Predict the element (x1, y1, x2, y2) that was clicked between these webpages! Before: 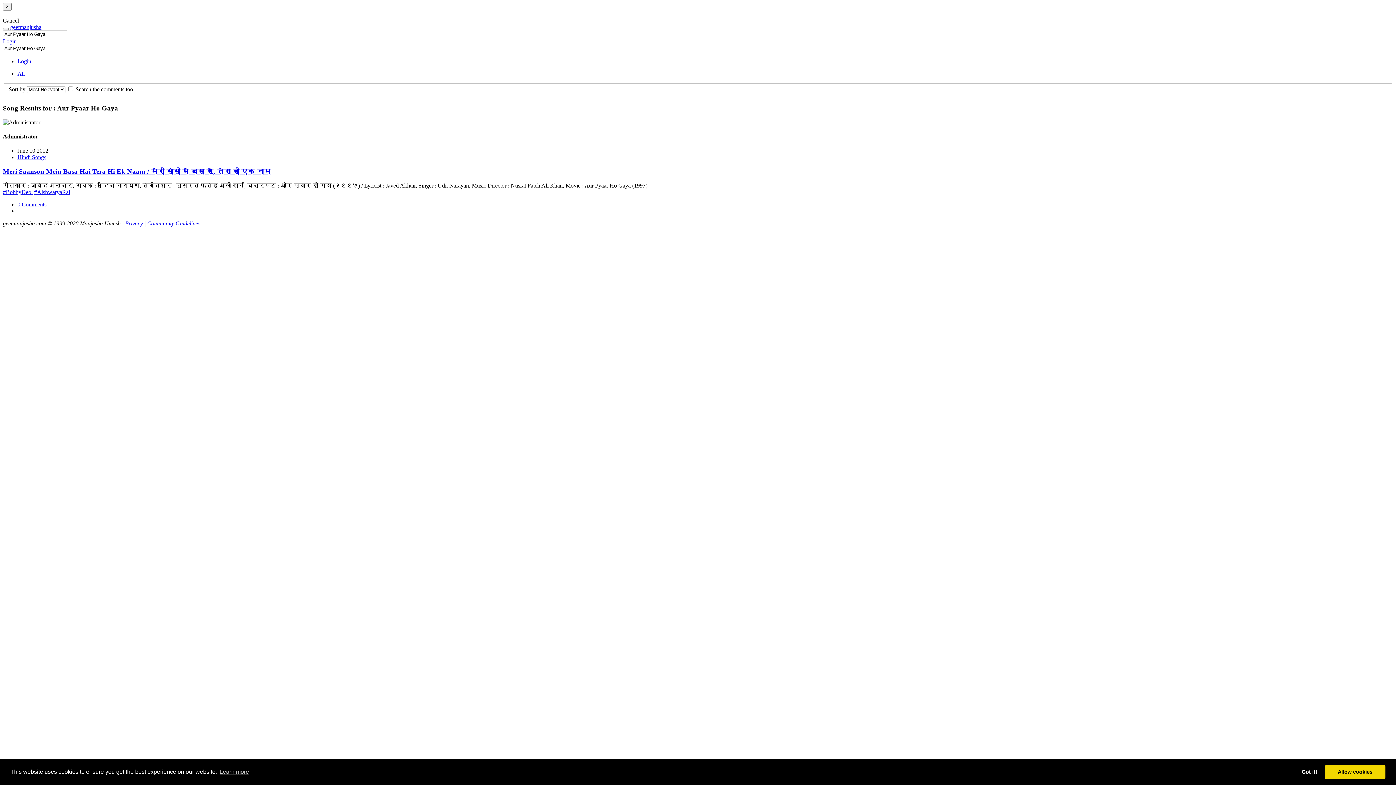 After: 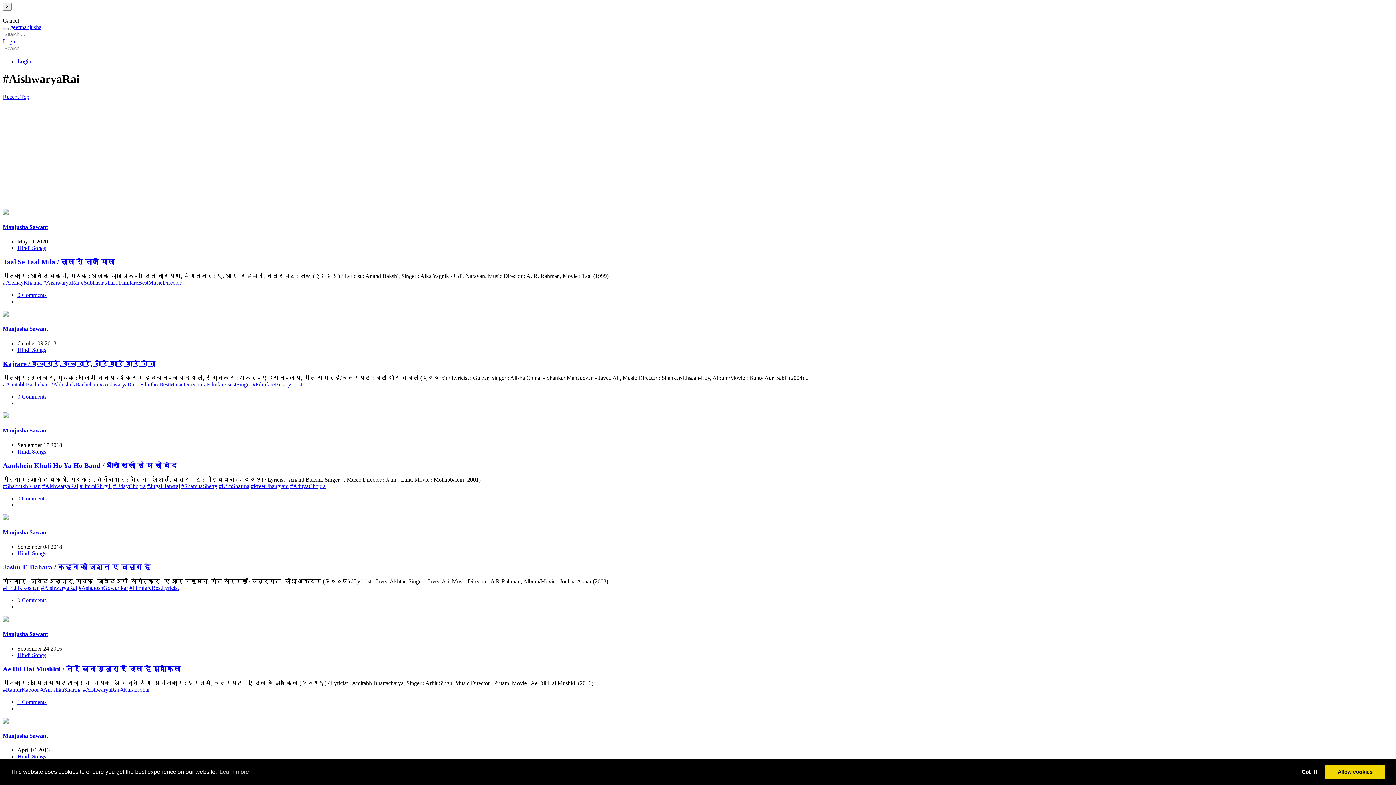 Action: bbox: (34, 188, 70, 195) label: #AishwaryaRai